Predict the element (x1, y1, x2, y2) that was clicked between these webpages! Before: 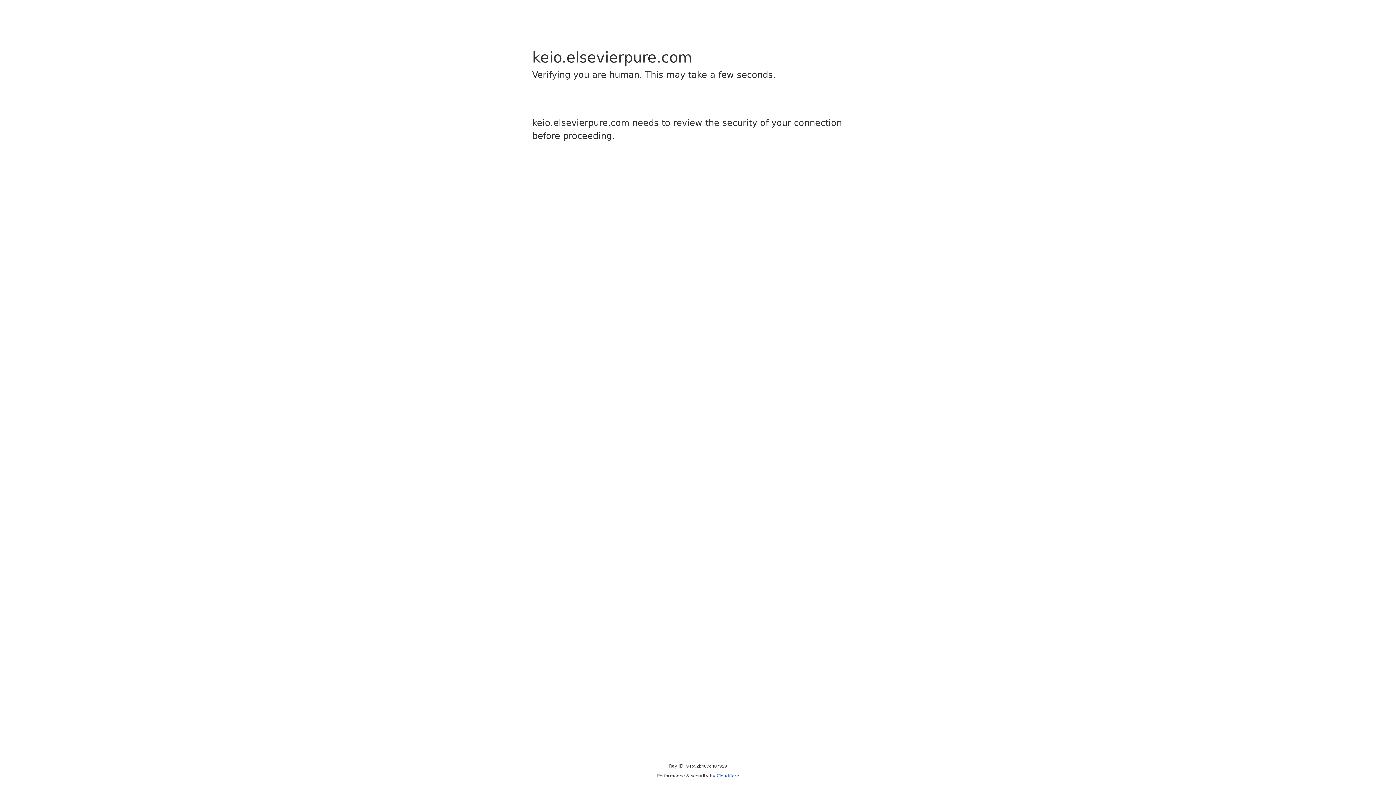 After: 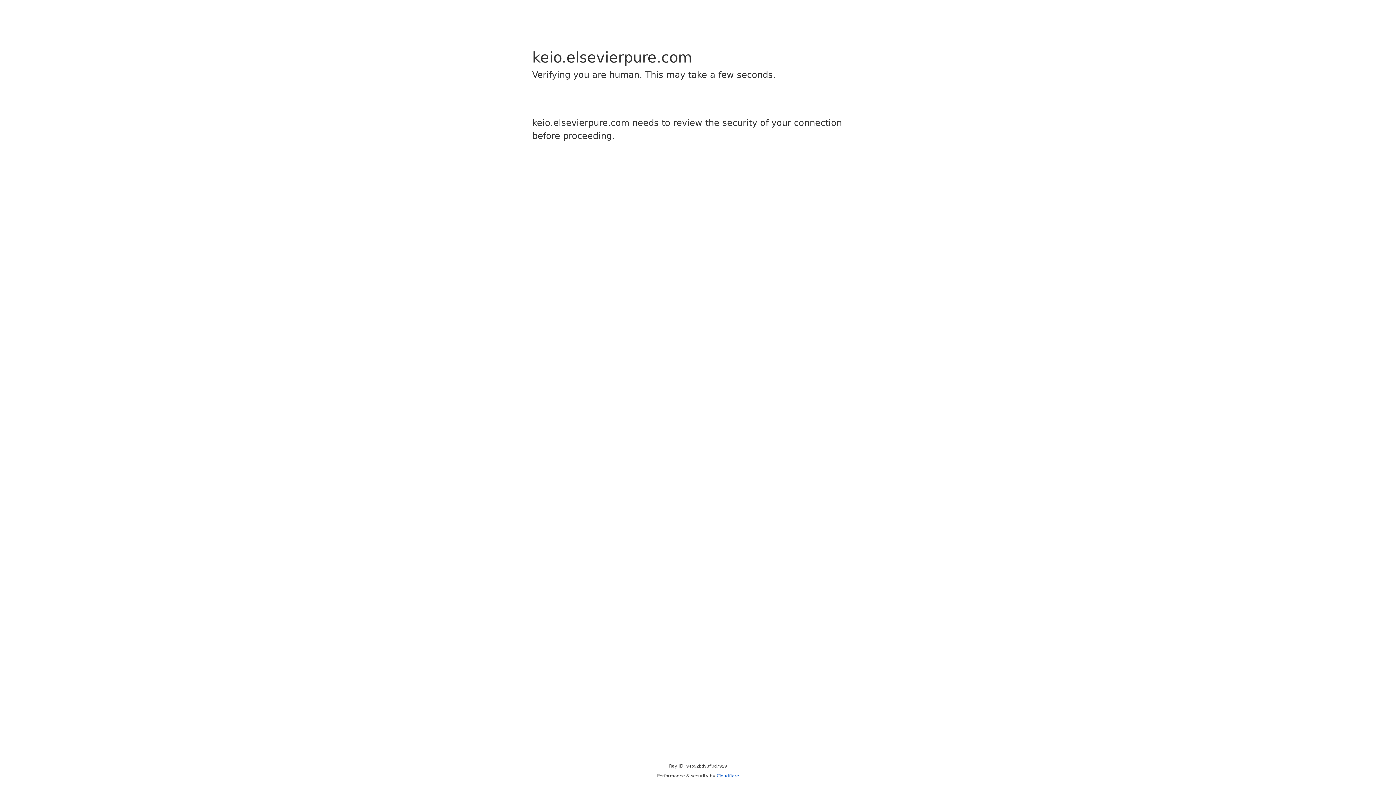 Action: label: Cloudflare bbox: (716, 773, 739, 778)